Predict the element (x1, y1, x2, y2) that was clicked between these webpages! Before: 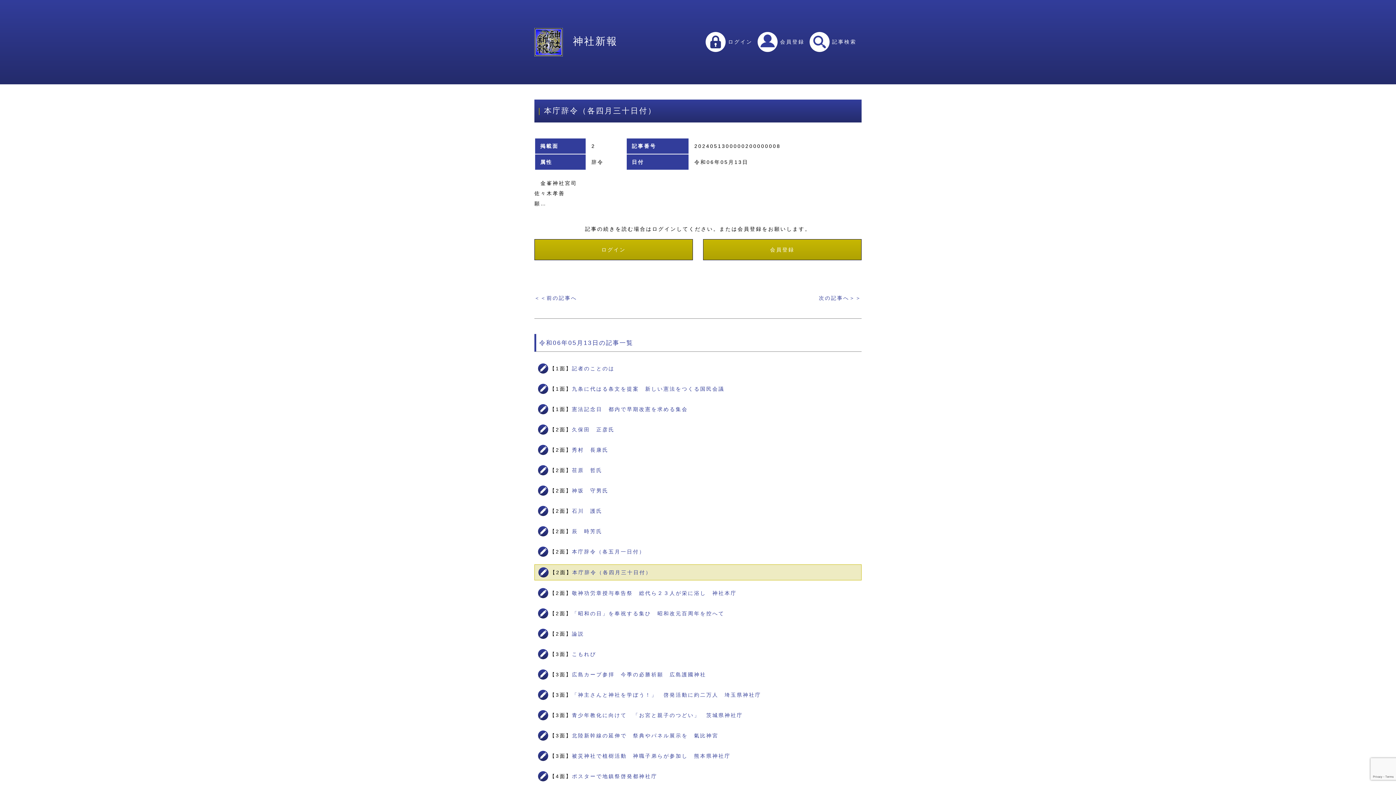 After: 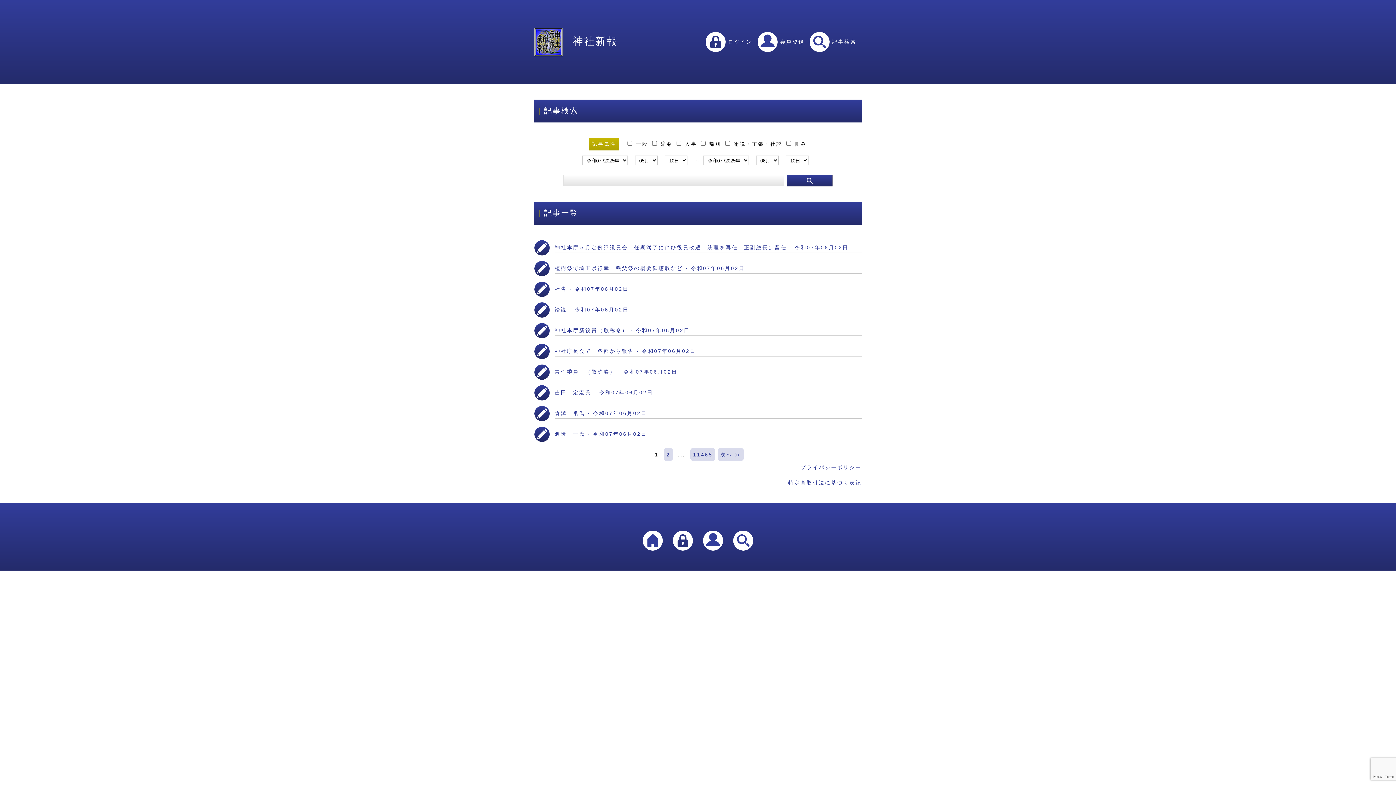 Action: label:  記事検索 bbox: (809, 38, 856, 44)